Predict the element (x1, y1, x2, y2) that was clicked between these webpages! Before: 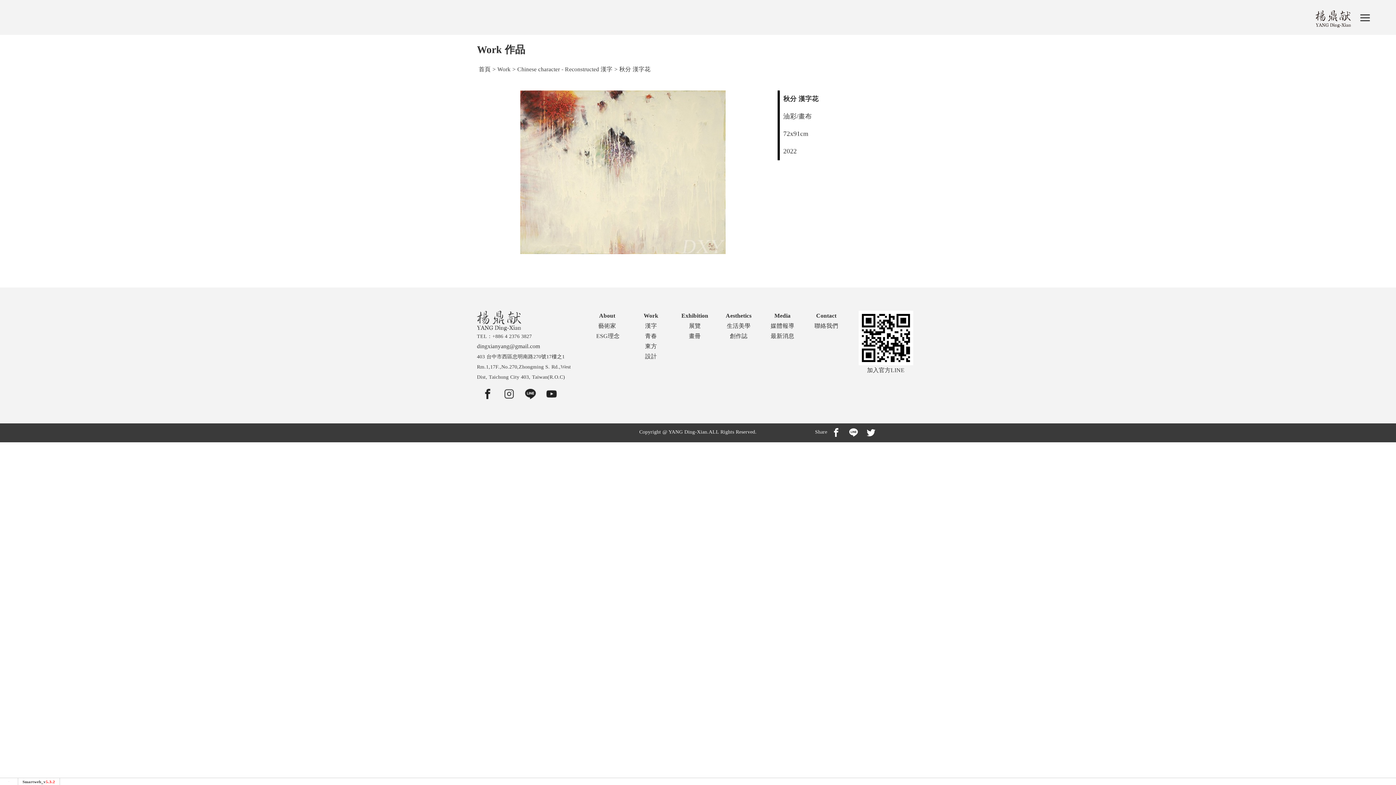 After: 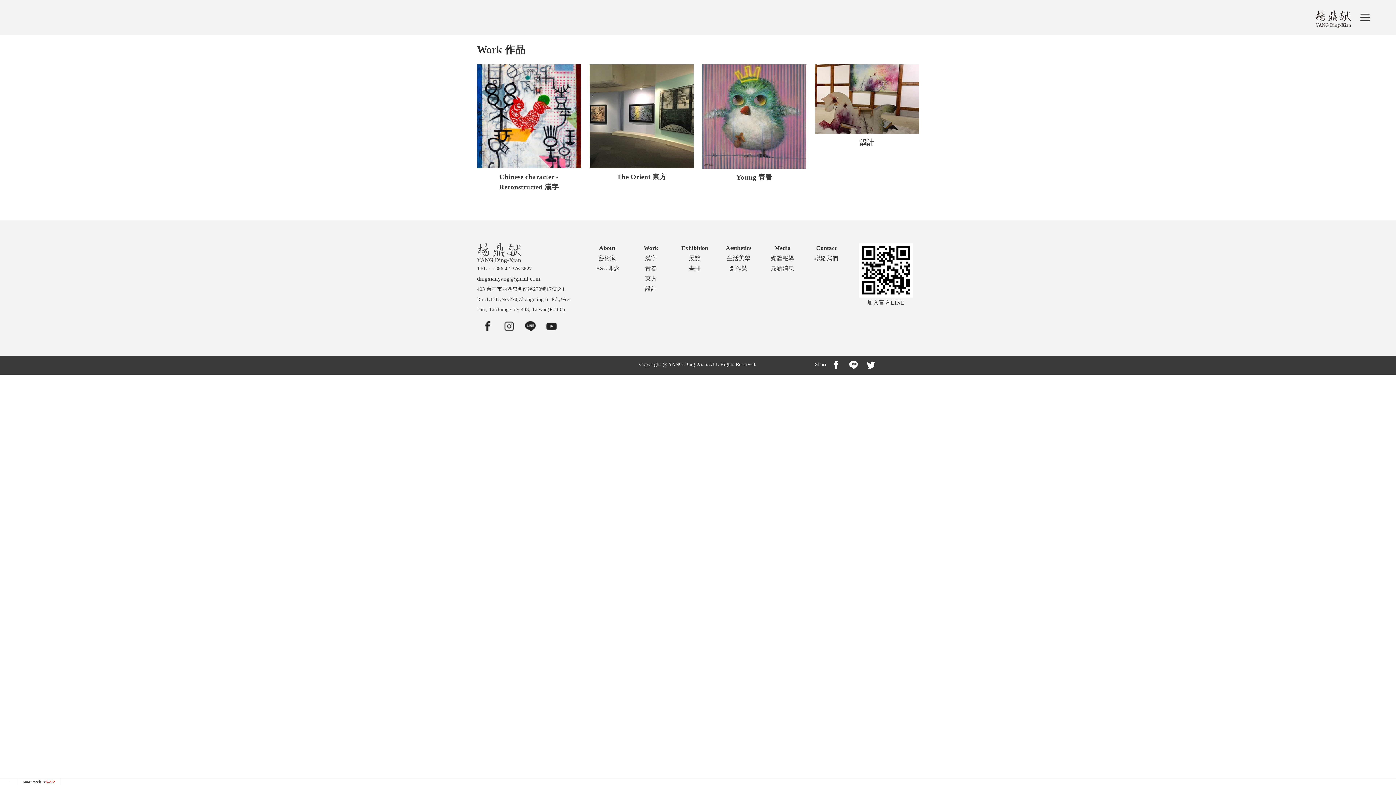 Action: bbox: (497, 66, 510, 72) label: Work